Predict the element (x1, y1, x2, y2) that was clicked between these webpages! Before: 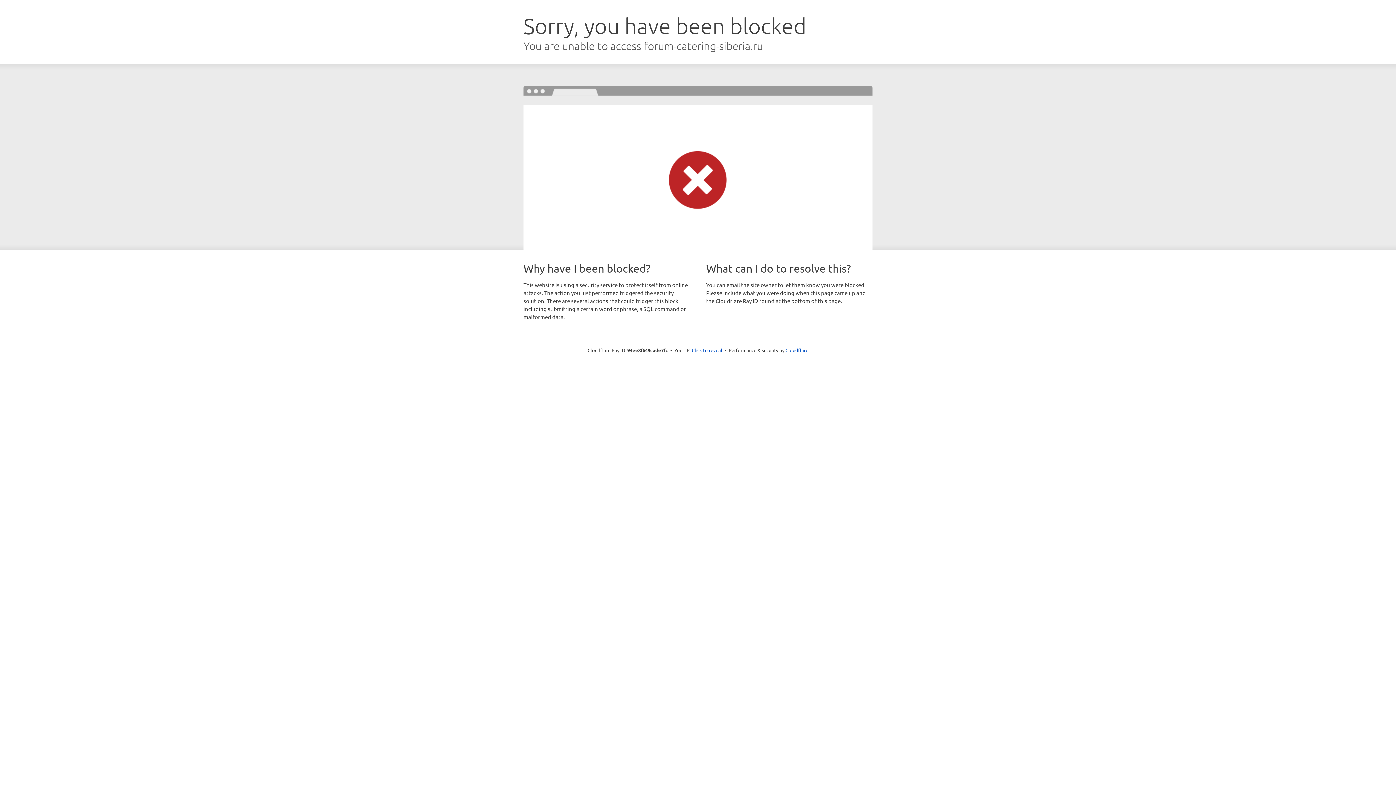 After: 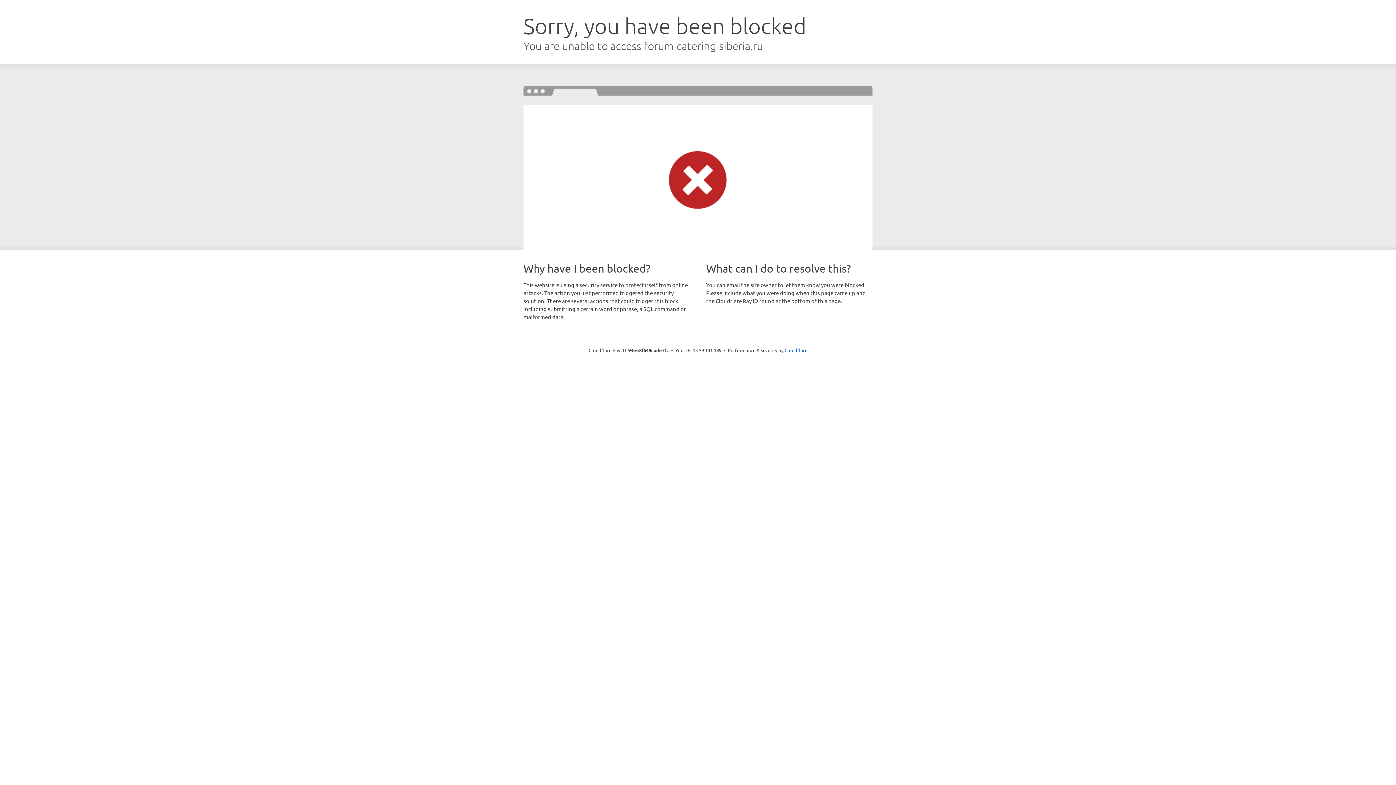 Action: label: Click to reveal bbox: (692, 346, 722, 353)